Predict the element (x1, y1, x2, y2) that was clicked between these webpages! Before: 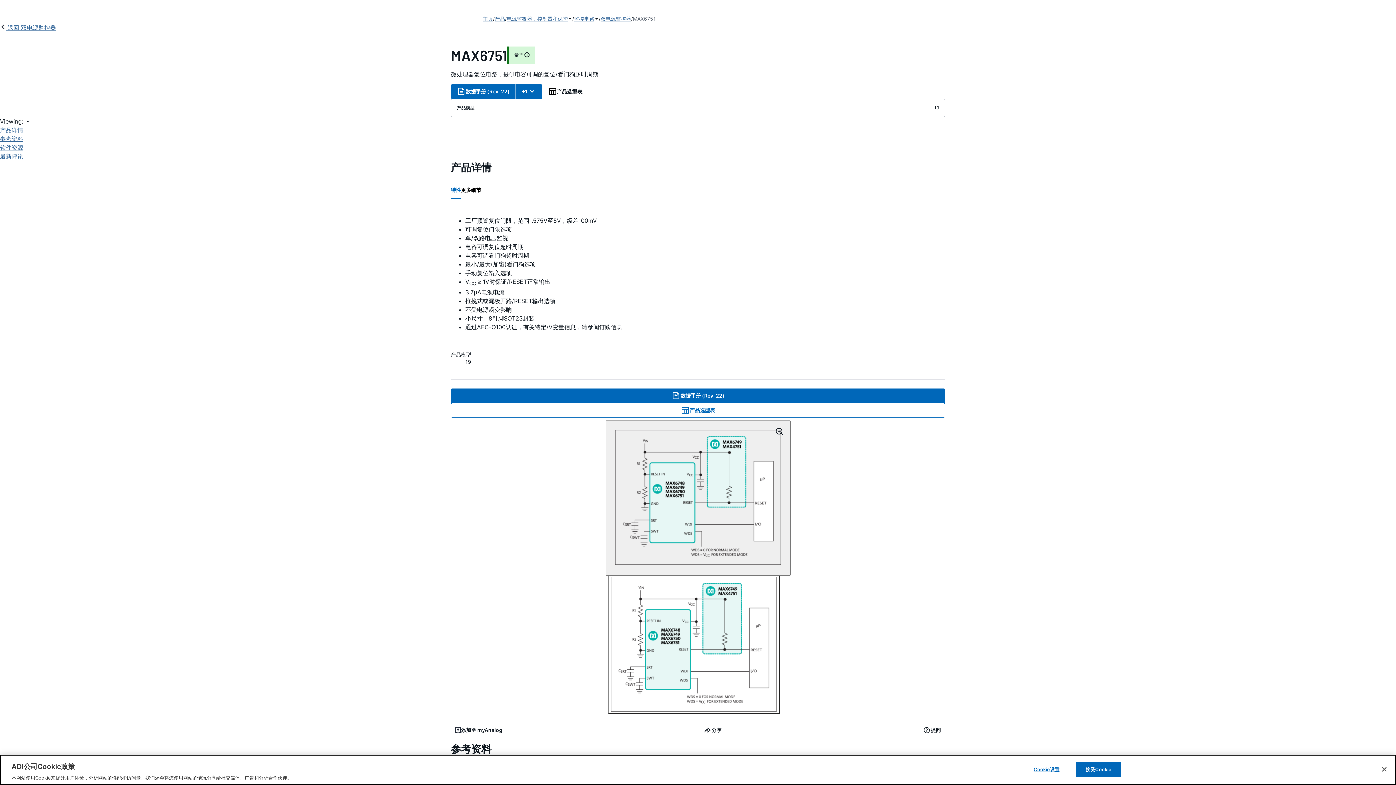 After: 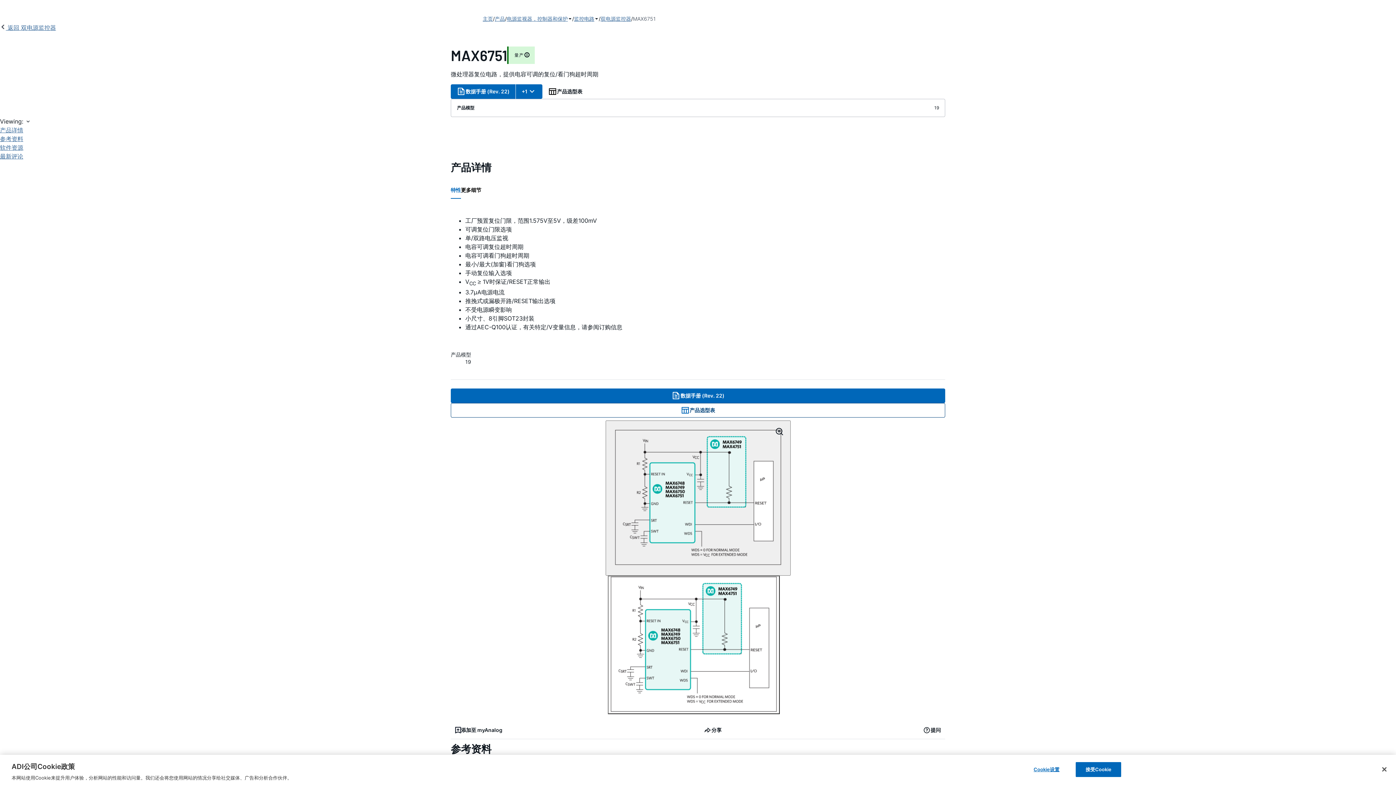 Action: label: 产品选型表 bbox: (450, 403, 945, 417)